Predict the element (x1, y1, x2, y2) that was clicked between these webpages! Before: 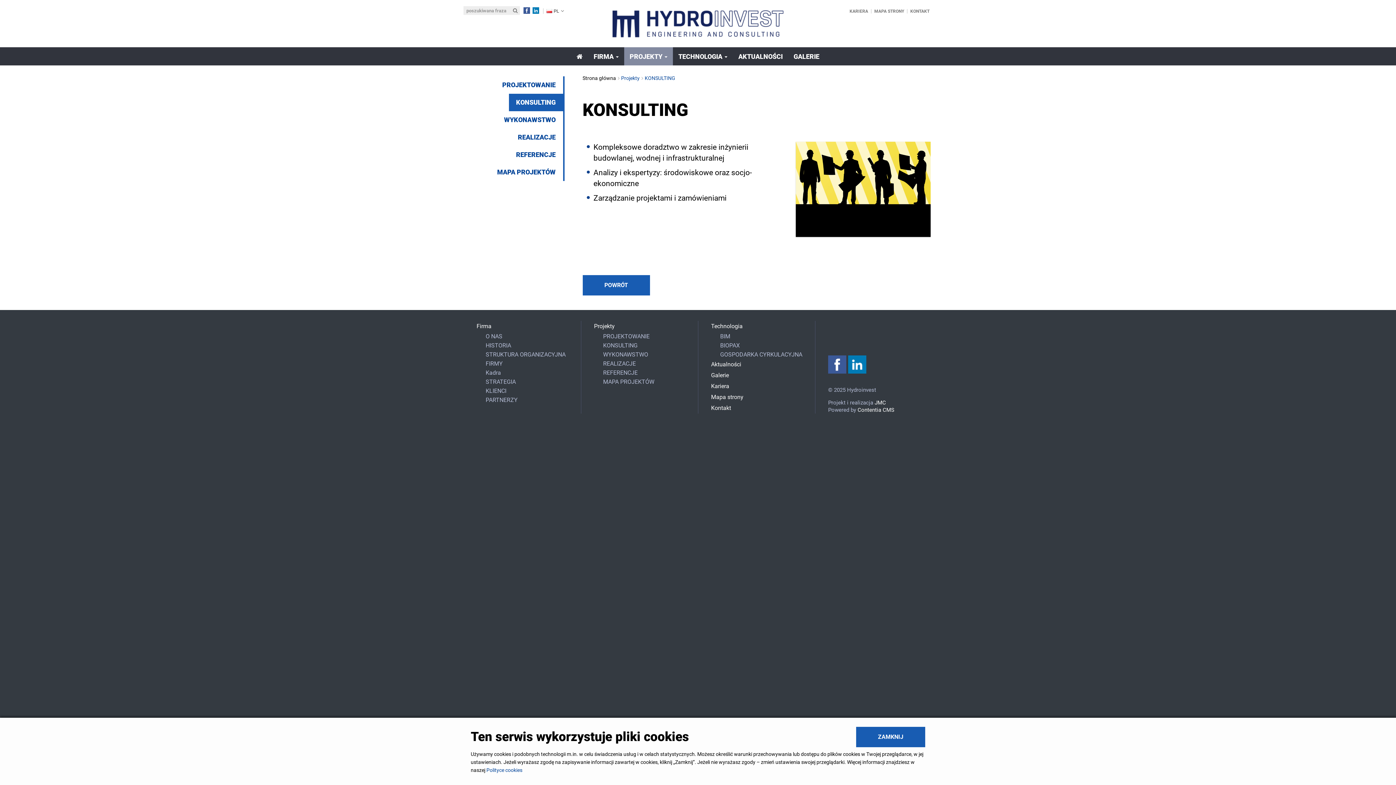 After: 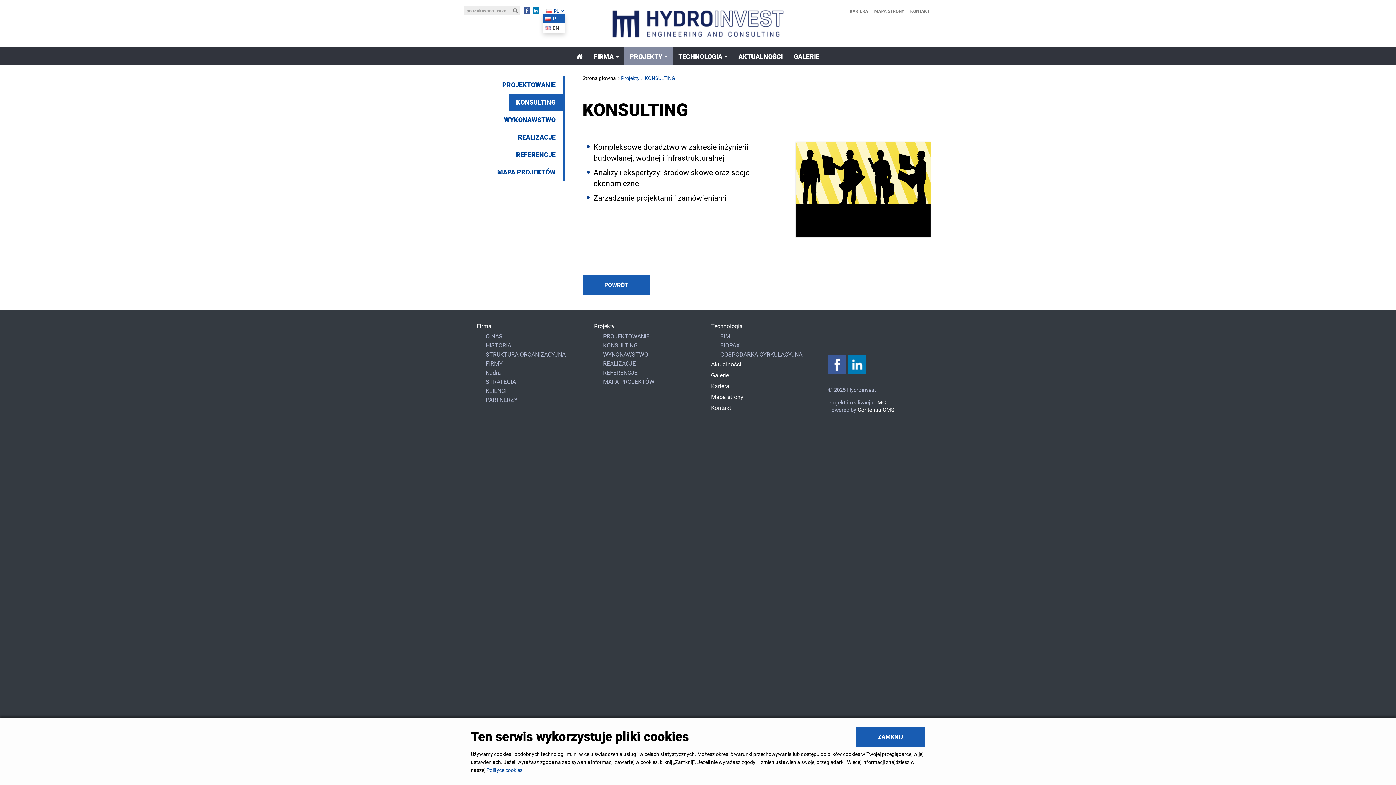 Action: label: PL bbox: (546, 8, 564, 13)